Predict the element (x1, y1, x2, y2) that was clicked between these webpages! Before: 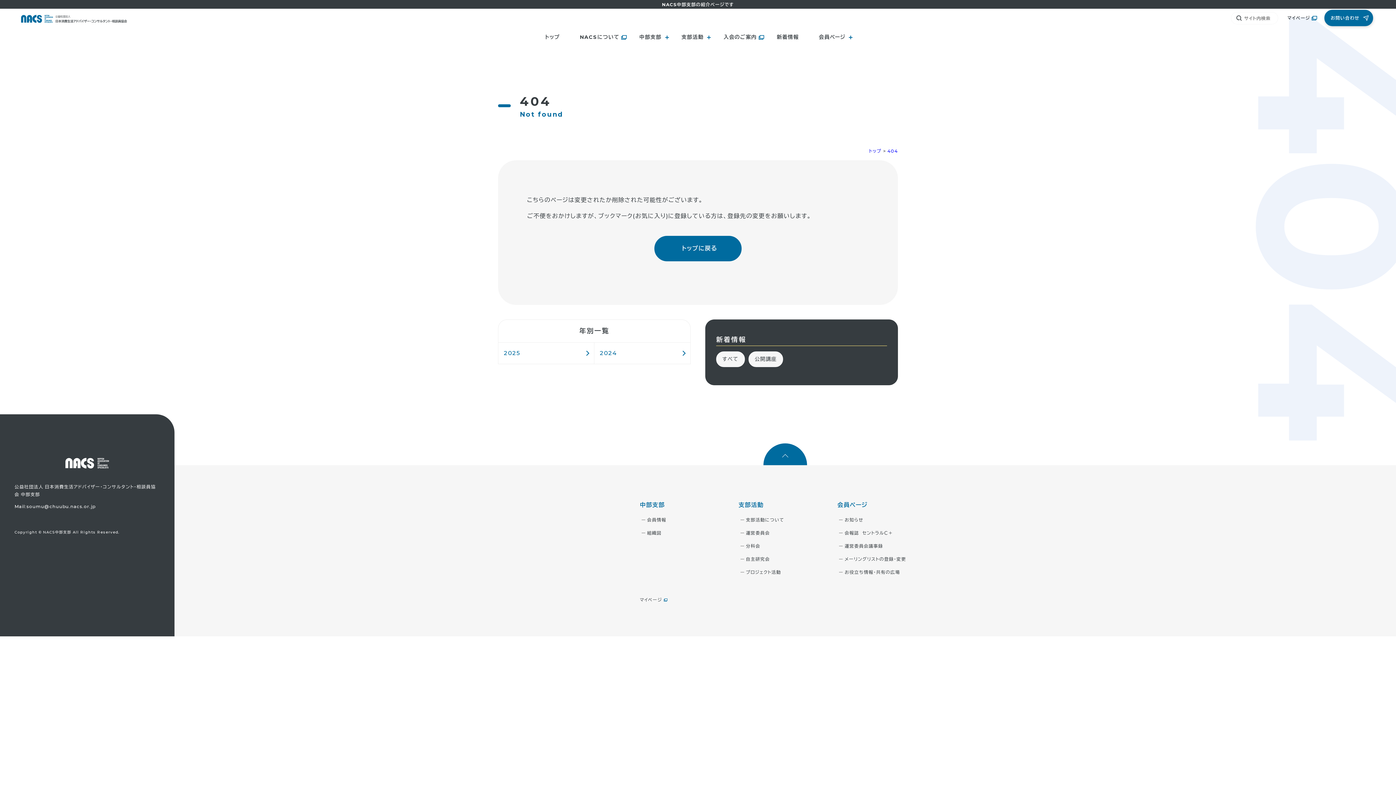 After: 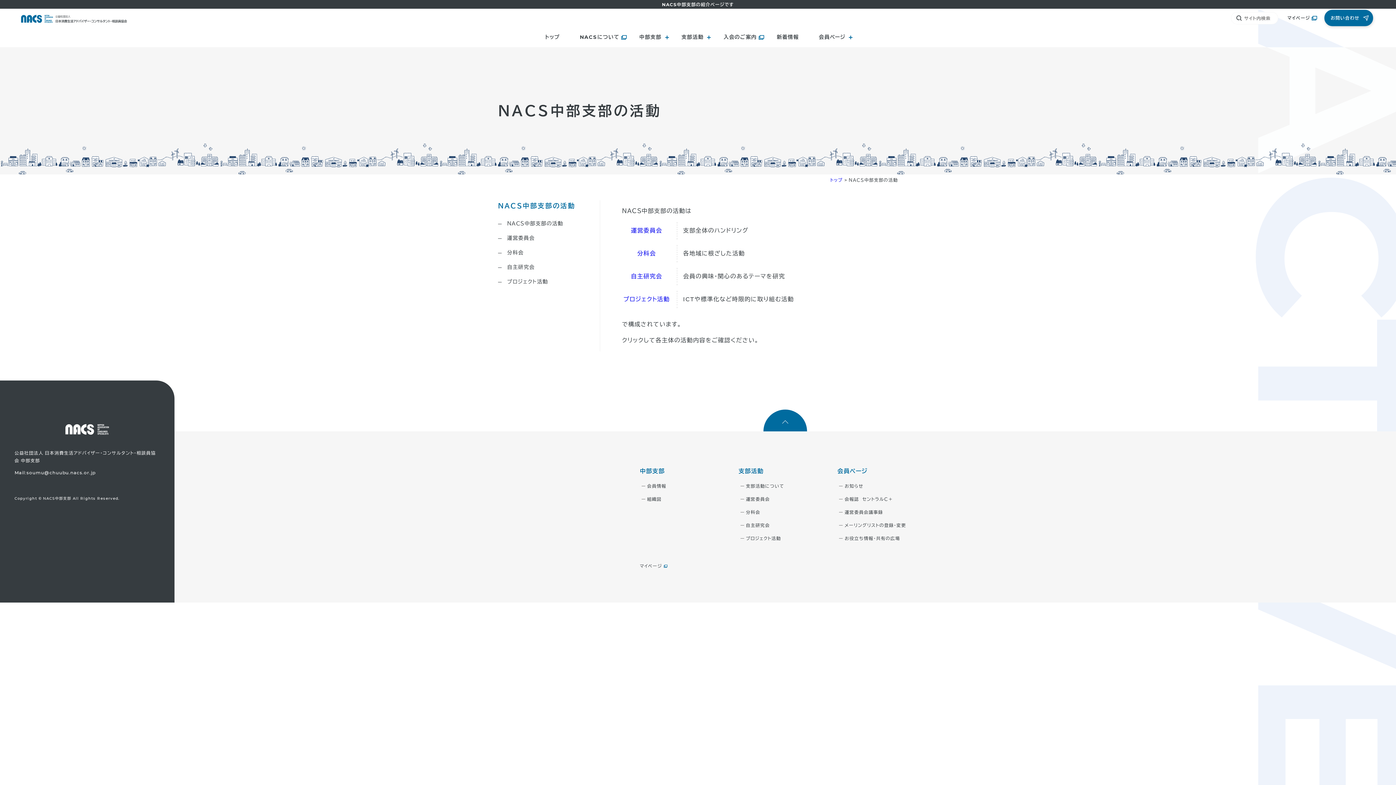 Action: label: 支部活動について bbox: (746, 517, 784, 522)